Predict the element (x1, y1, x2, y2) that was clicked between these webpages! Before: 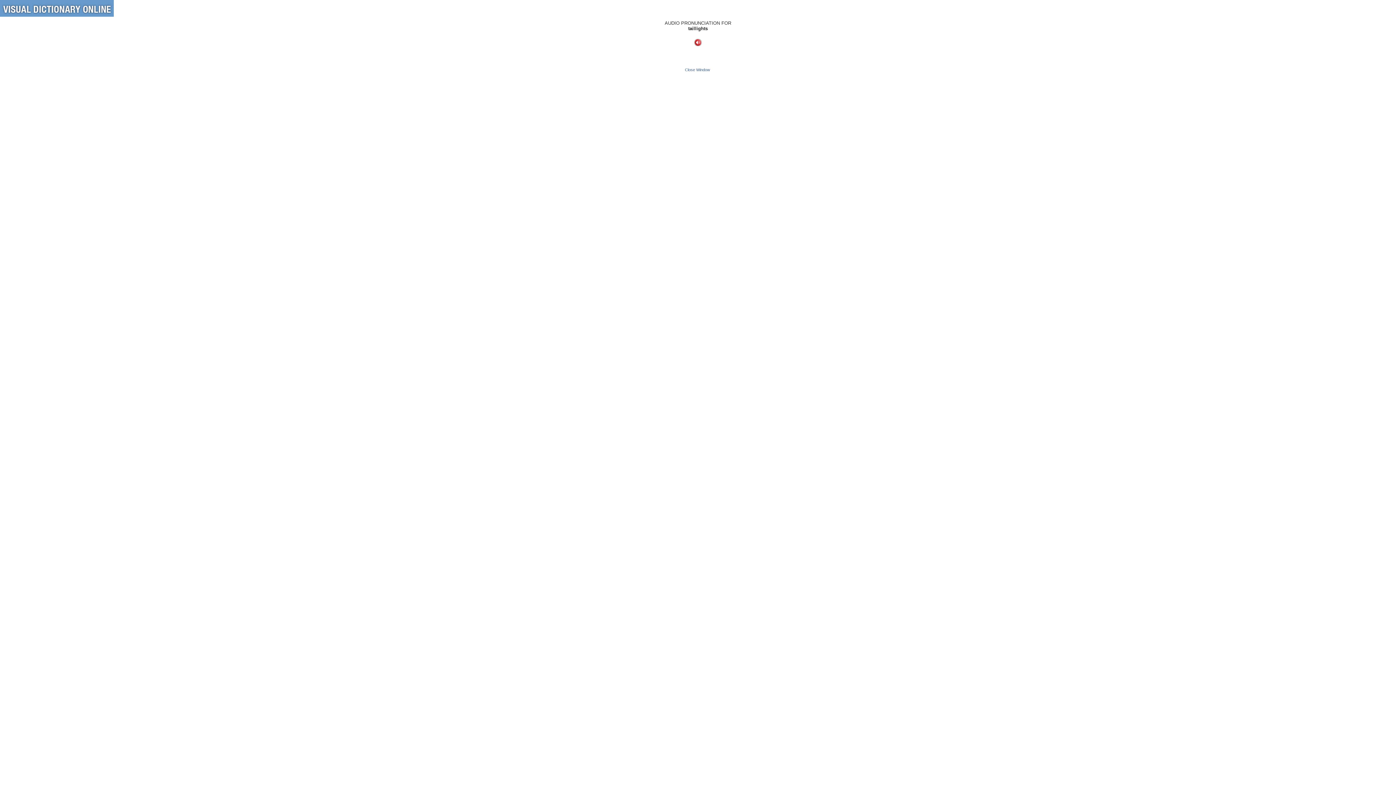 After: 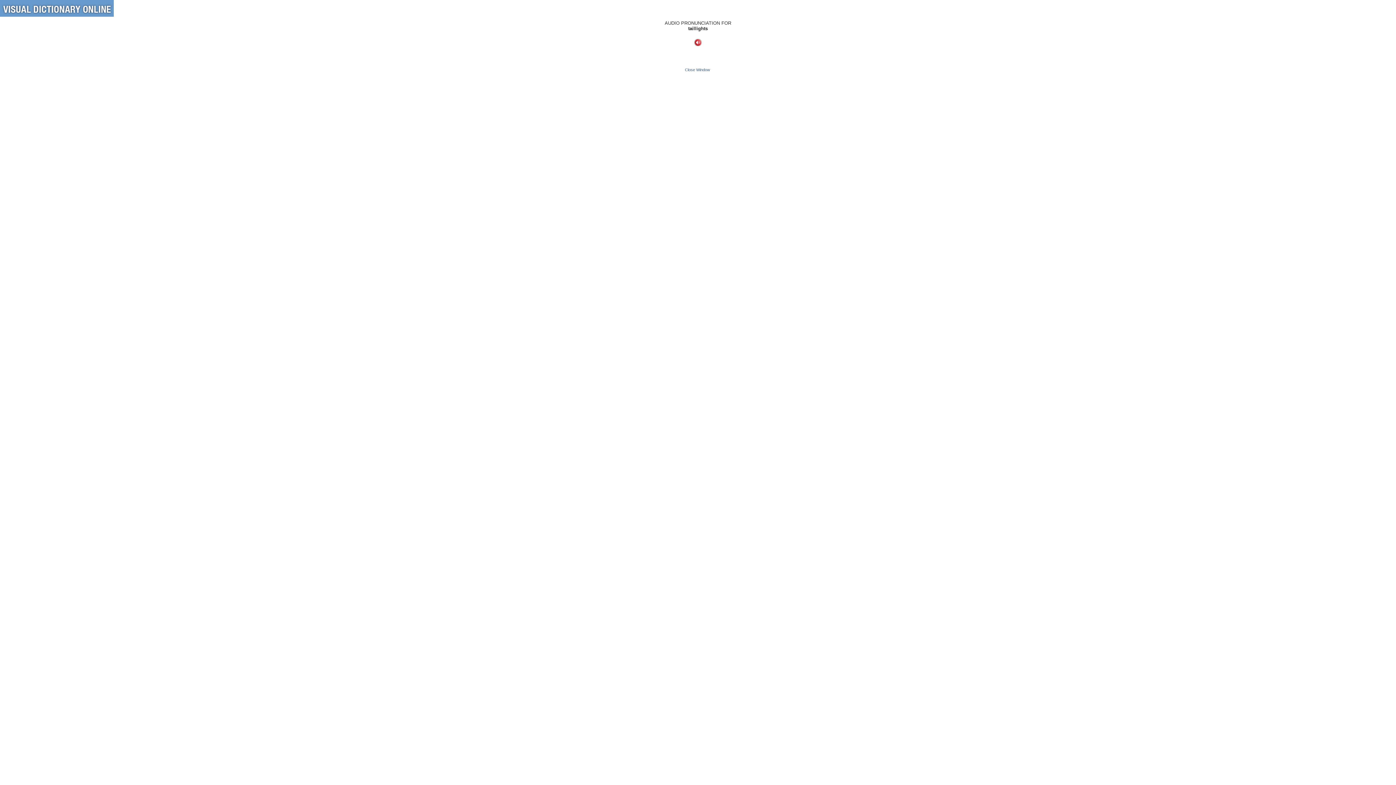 Action: bbox: (694, 42, 701, 46)